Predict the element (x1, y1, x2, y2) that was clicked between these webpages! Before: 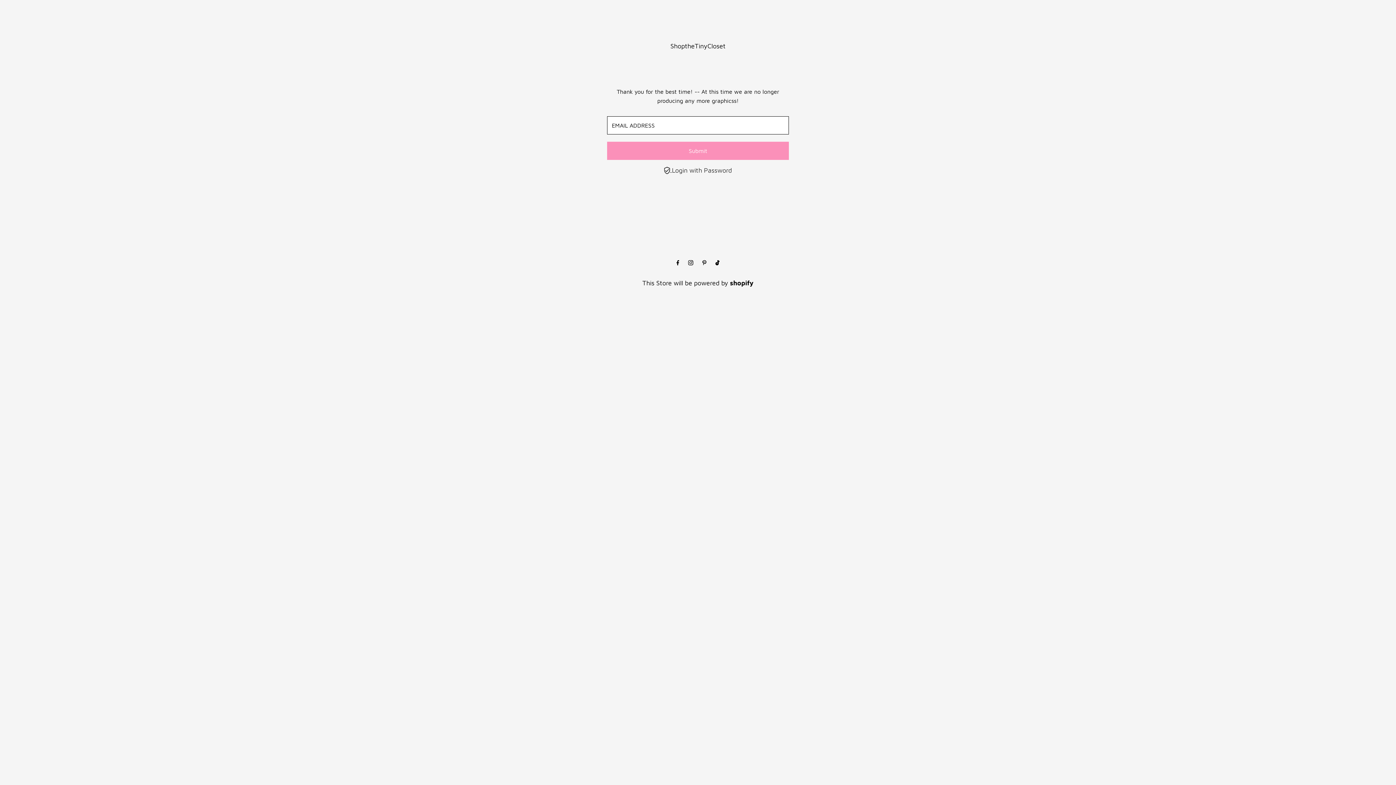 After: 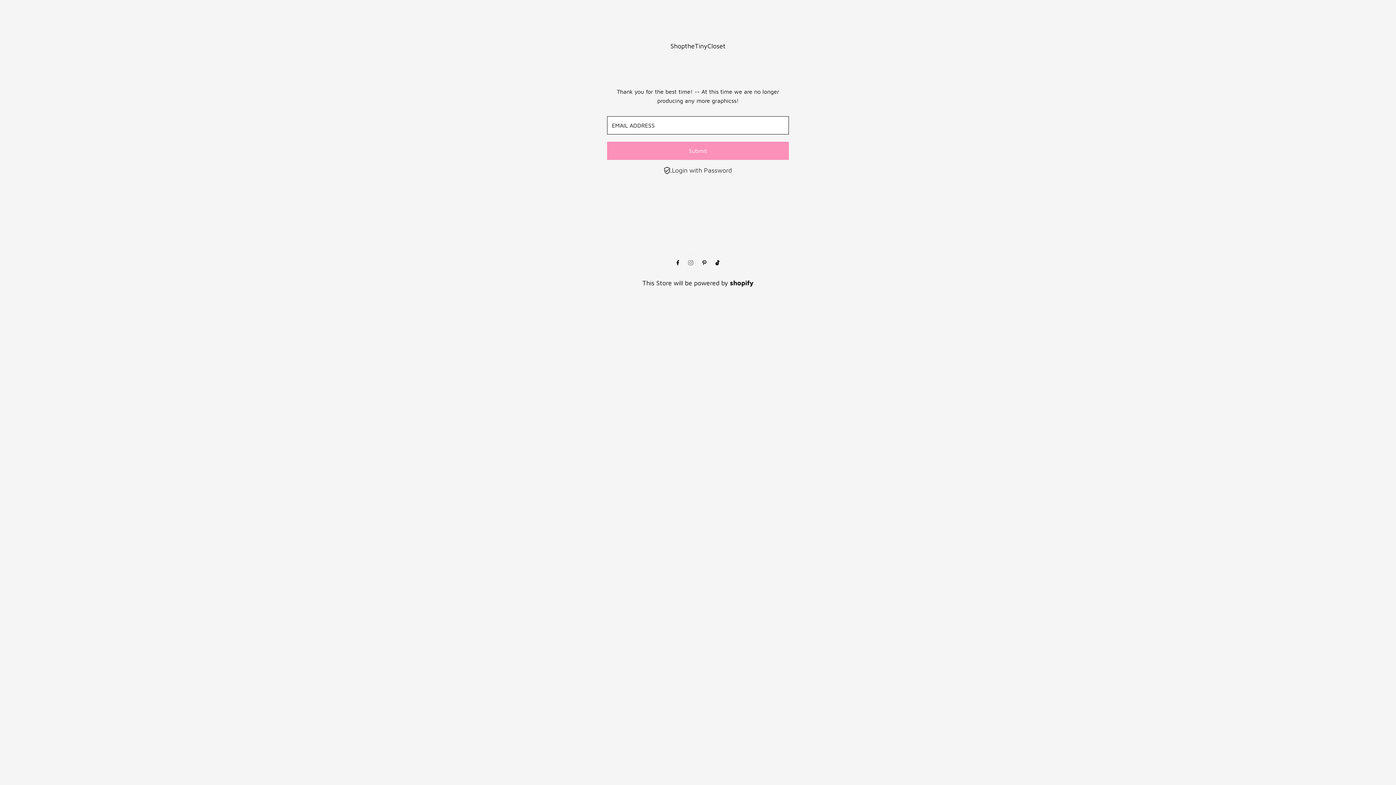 Action: label: Instagram bbox: (686, 254, 695, 272)